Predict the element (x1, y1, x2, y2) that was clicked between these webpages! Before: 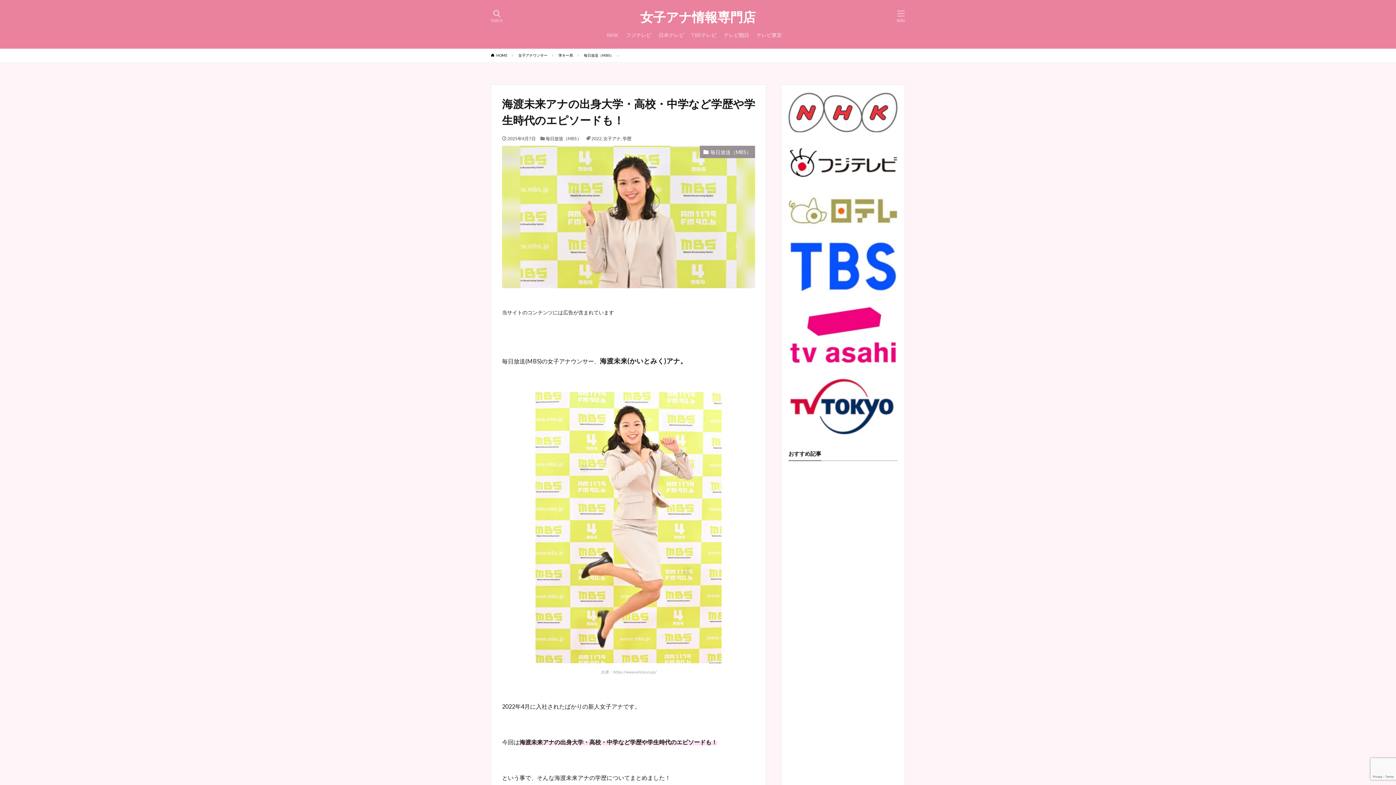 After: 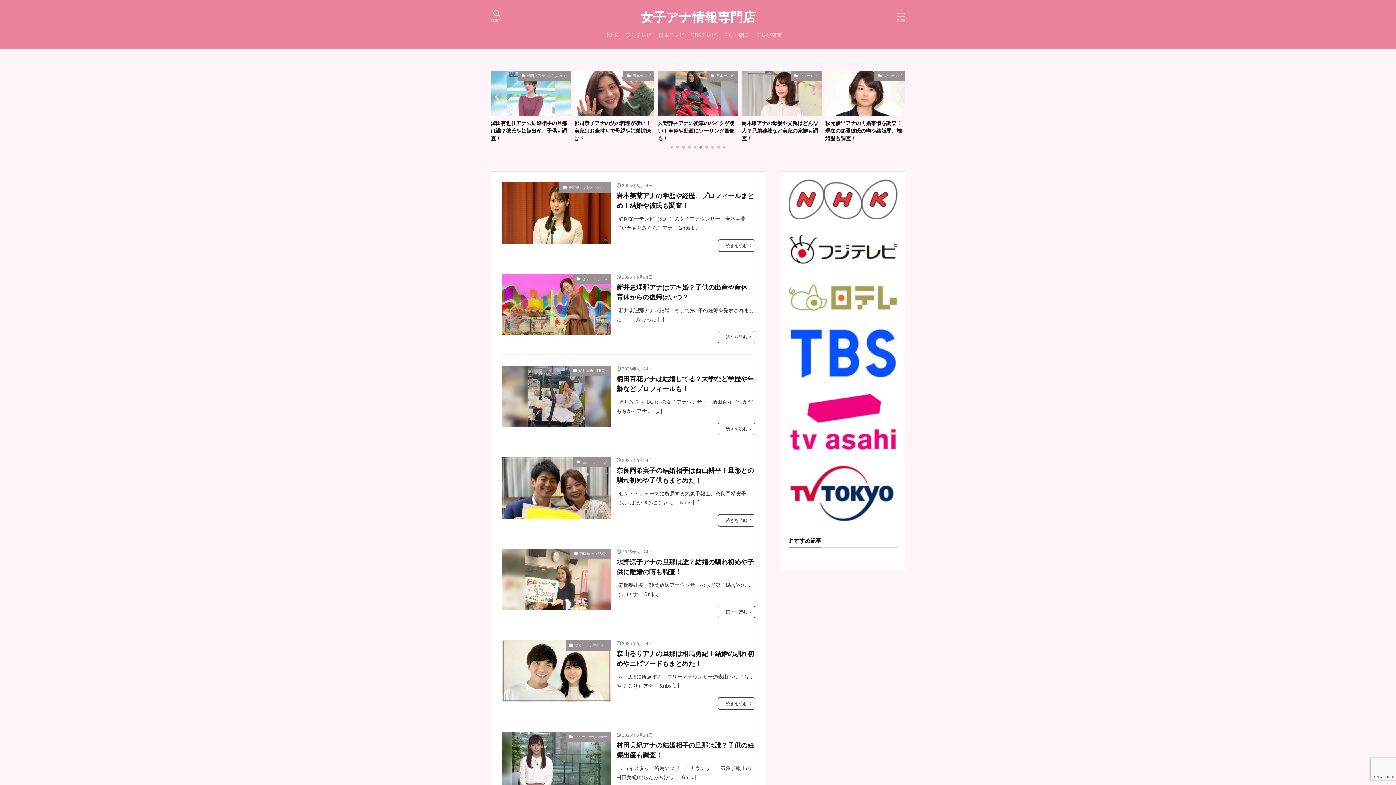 Action: label: 女子アナ情報専門店 bbox: (640, 10, 755, 23)